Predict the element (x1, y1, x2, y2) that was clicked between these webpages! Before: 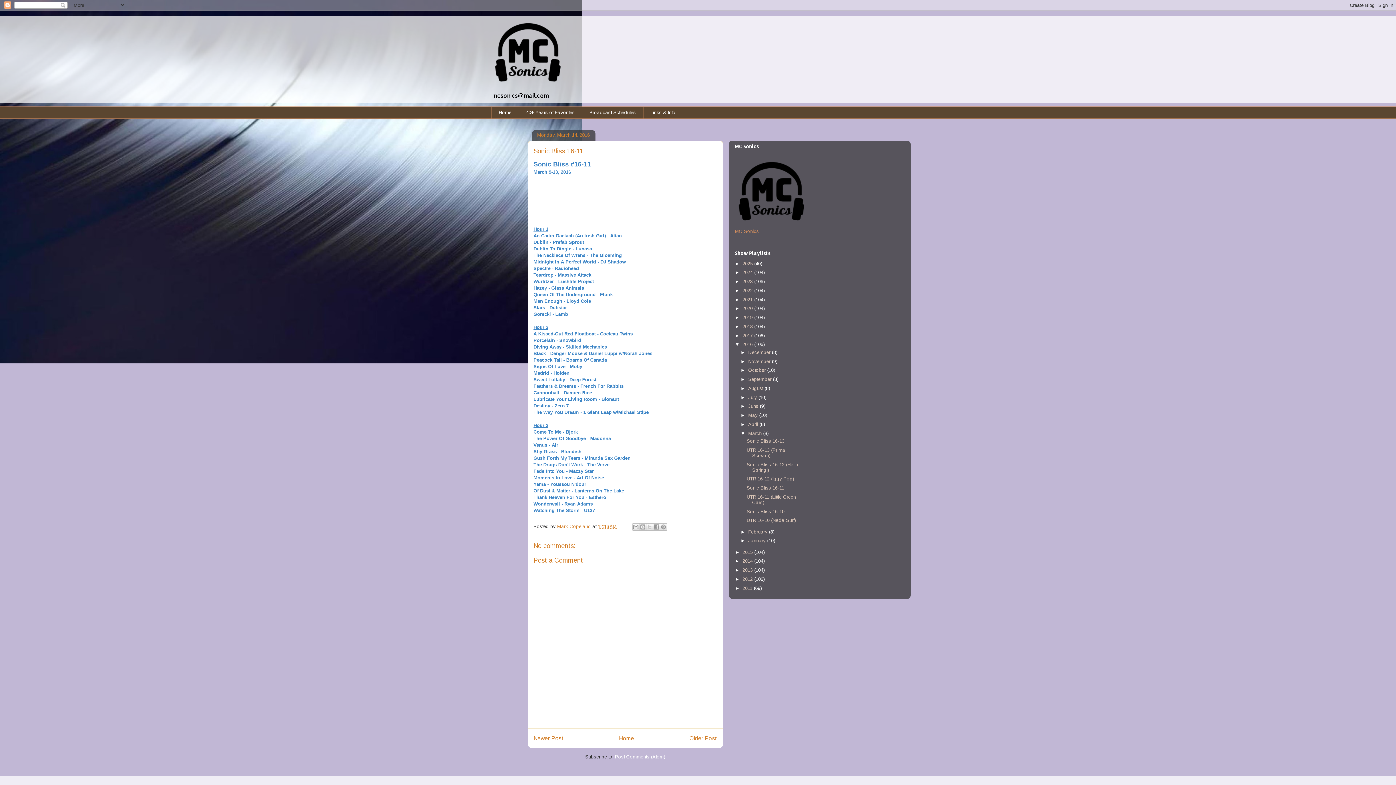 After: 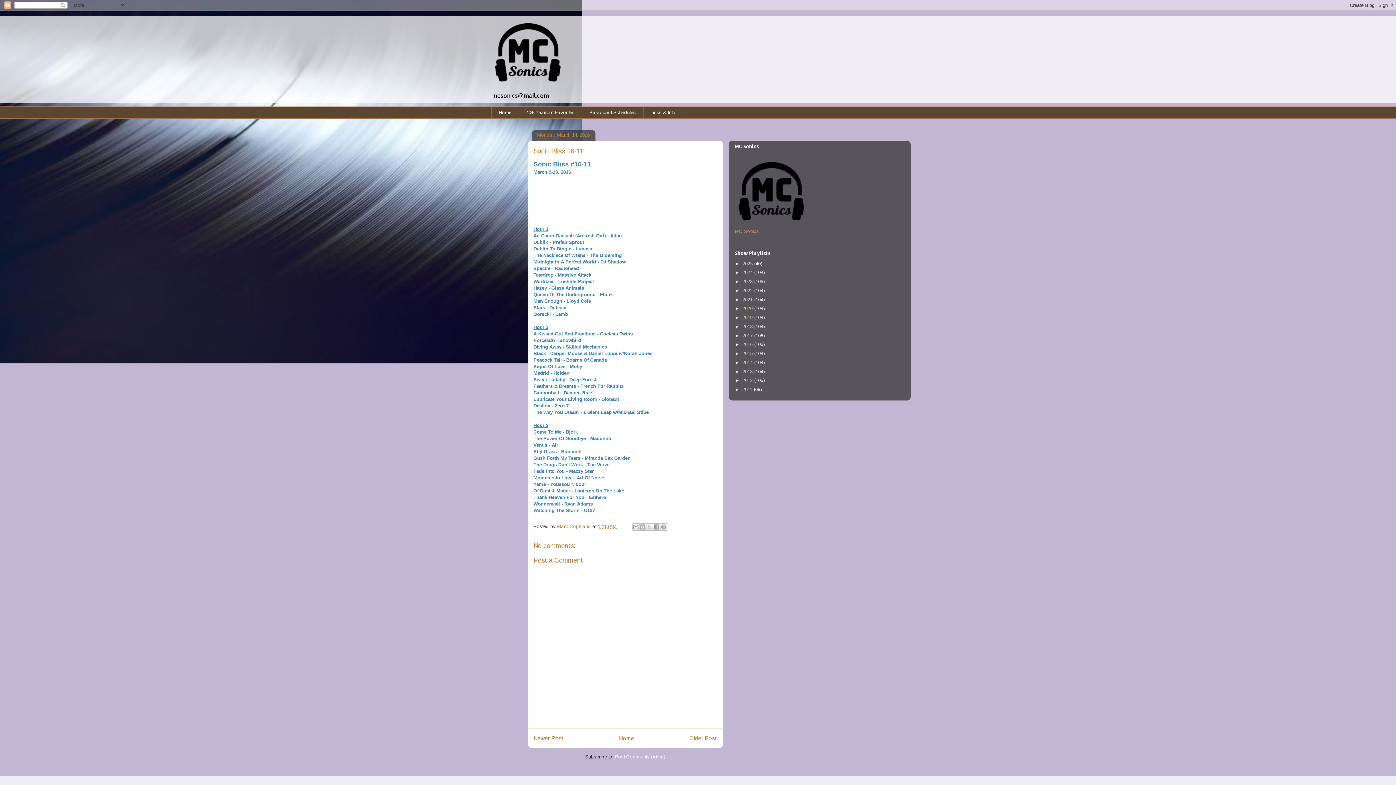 Action: label: ▼   bbox: (735, 341, 742, 347)